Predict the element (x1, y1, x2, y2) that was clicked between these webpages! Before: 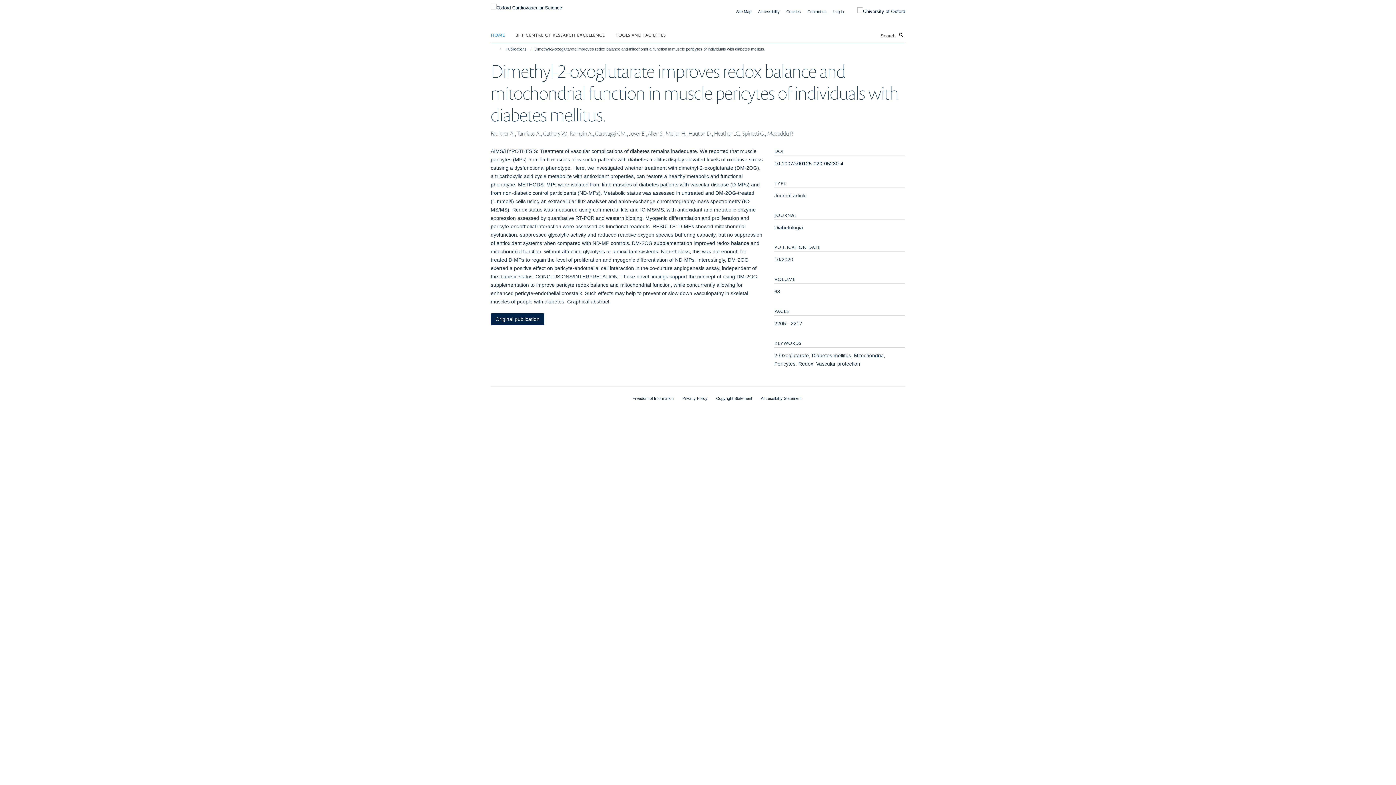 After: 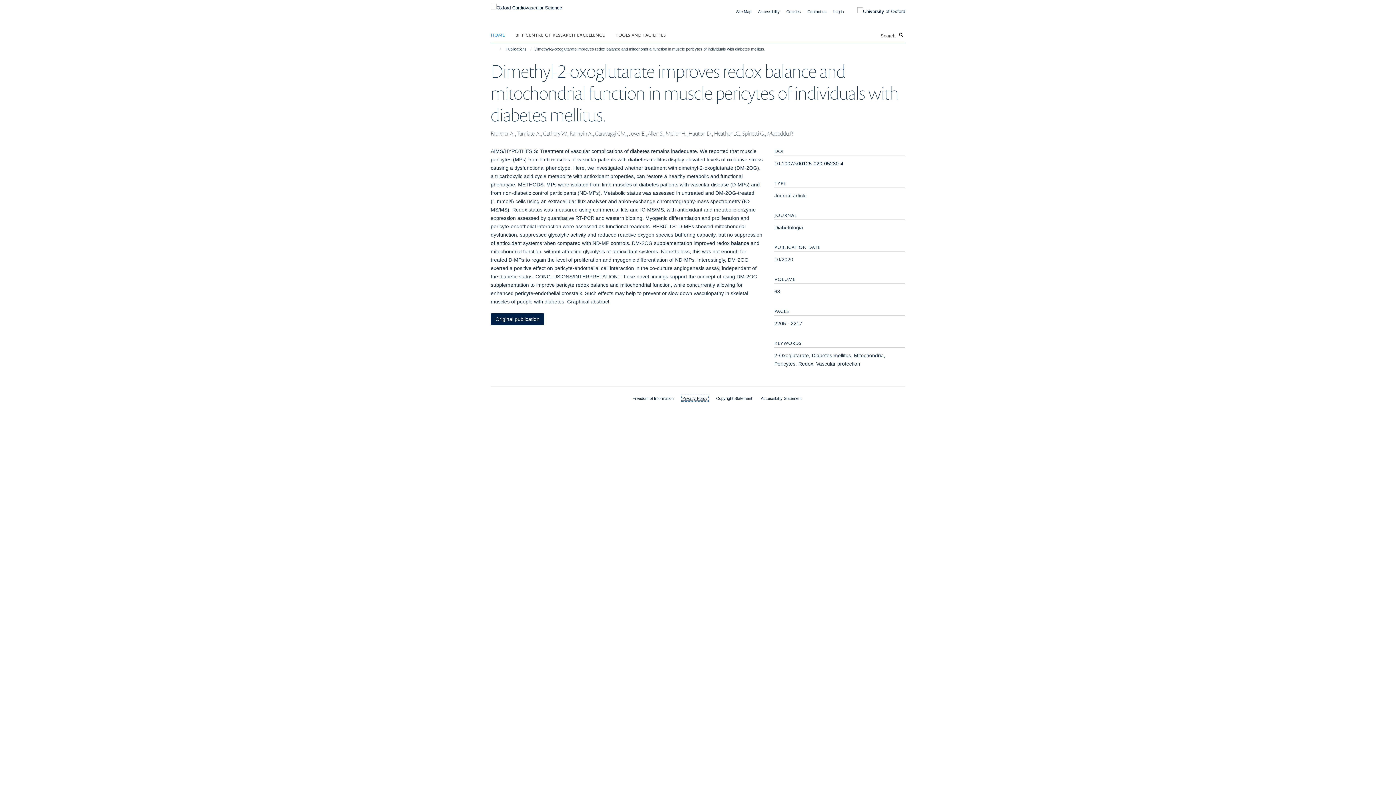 Action: label: Privacy Policy bbox: (682, 396, 707, 400)